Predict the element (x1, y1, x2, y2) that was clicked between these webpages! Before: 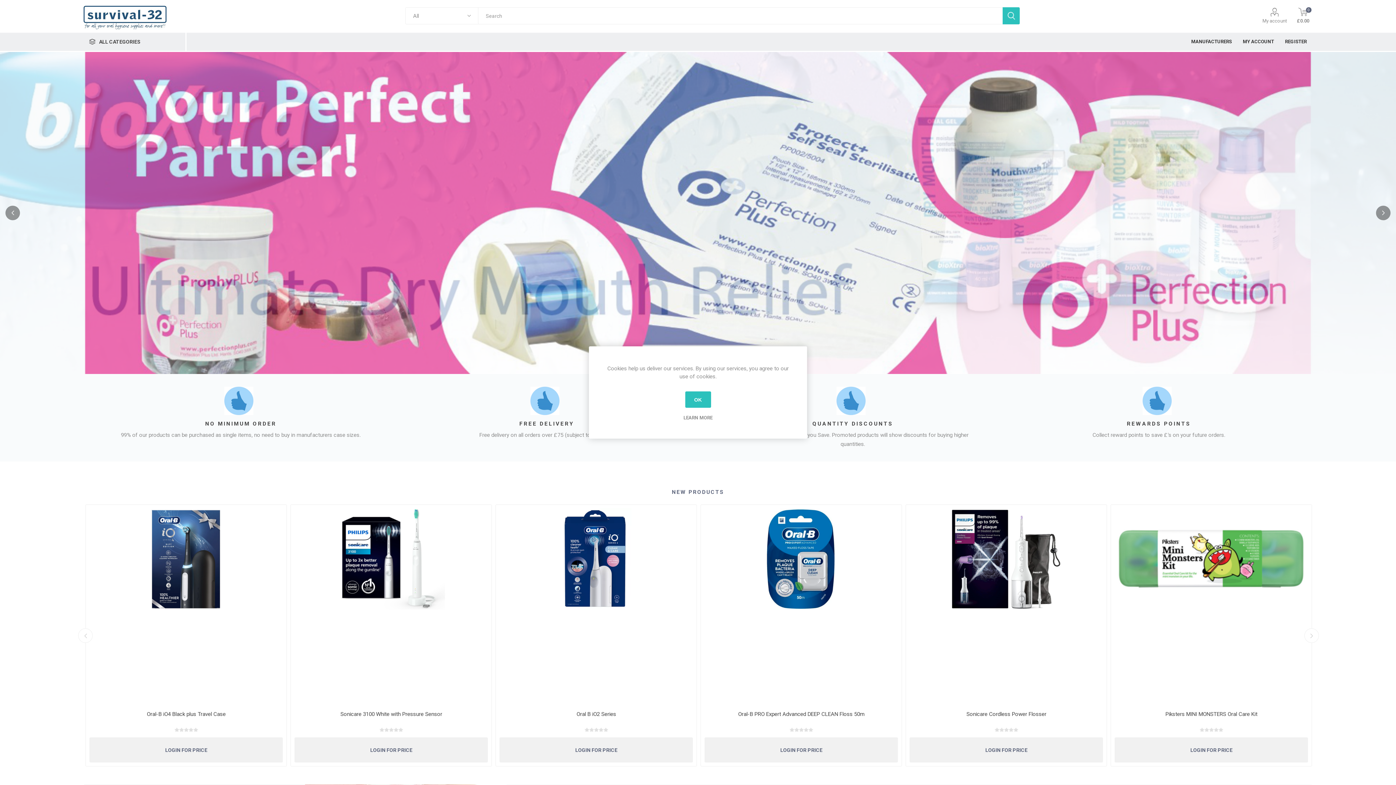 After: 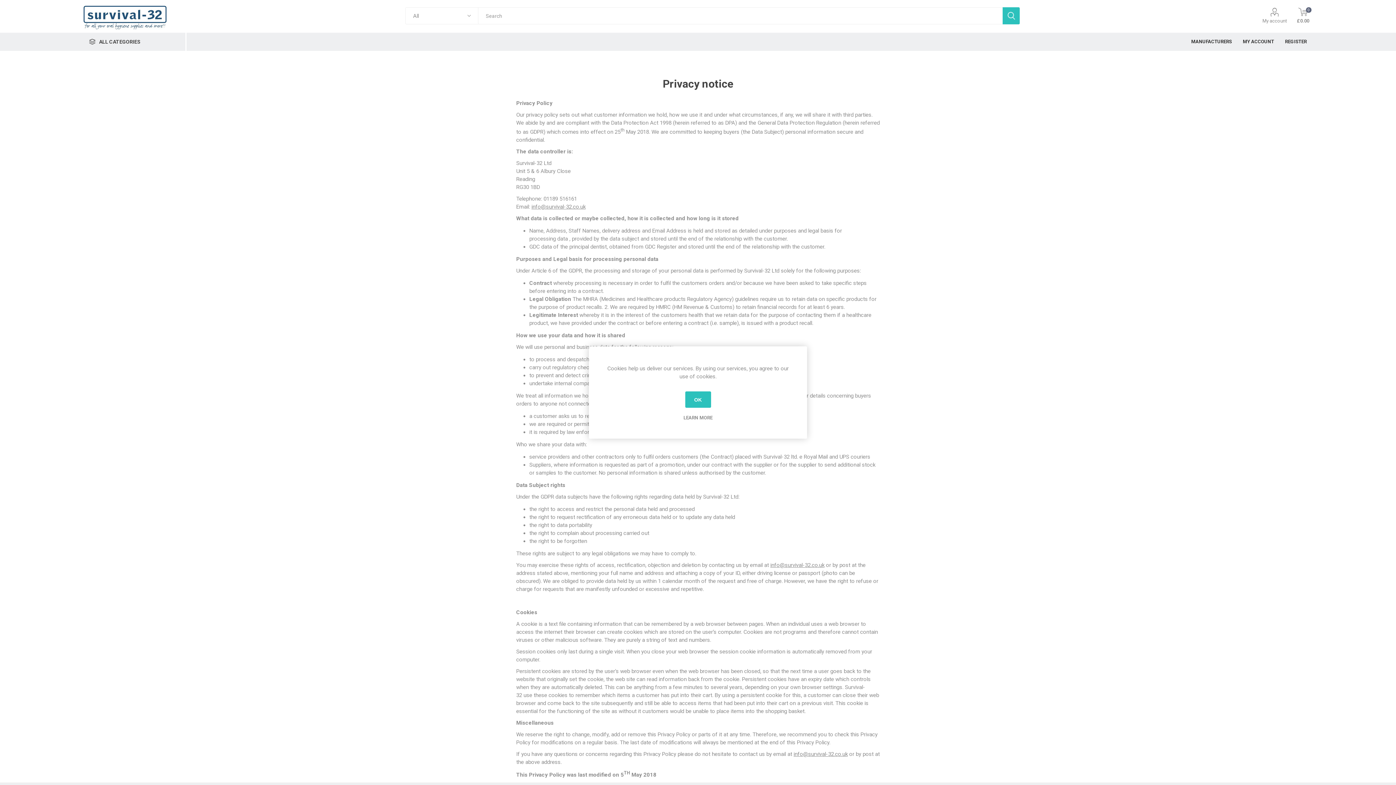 Action: label: LEARN MORE bbox: (607, 415, 789, 420)